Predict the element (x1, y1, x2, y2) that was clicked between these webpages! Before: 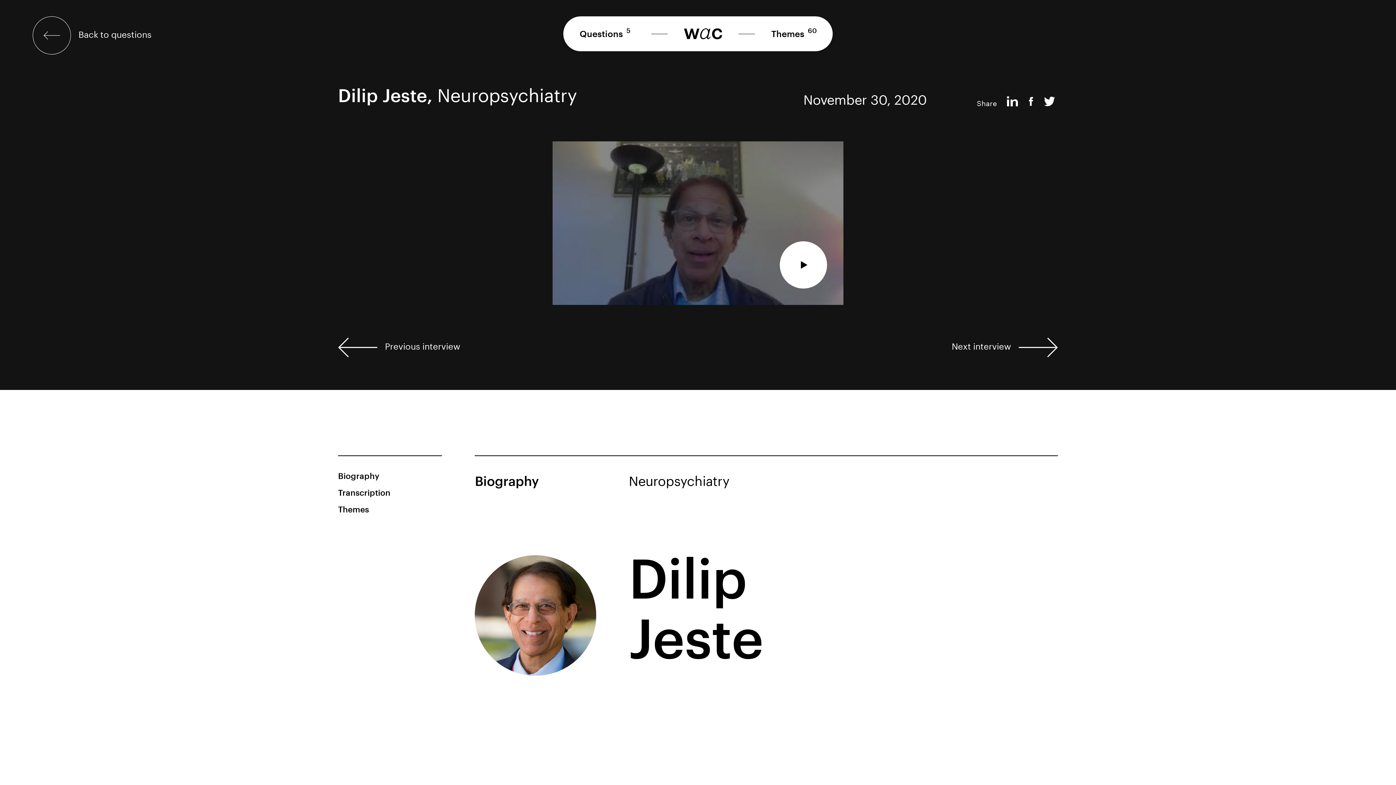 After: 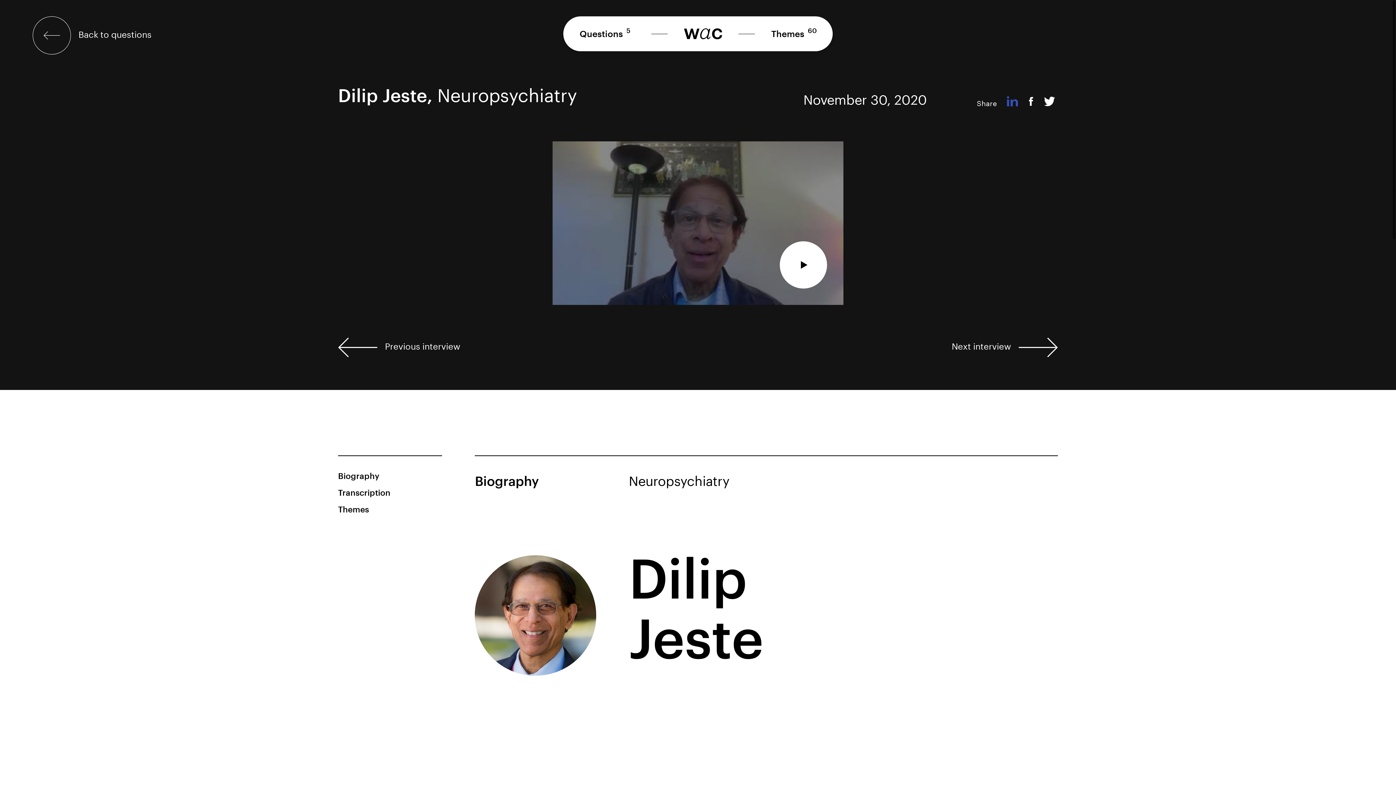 Action: bbox: (1007, 128, 1018, 139)